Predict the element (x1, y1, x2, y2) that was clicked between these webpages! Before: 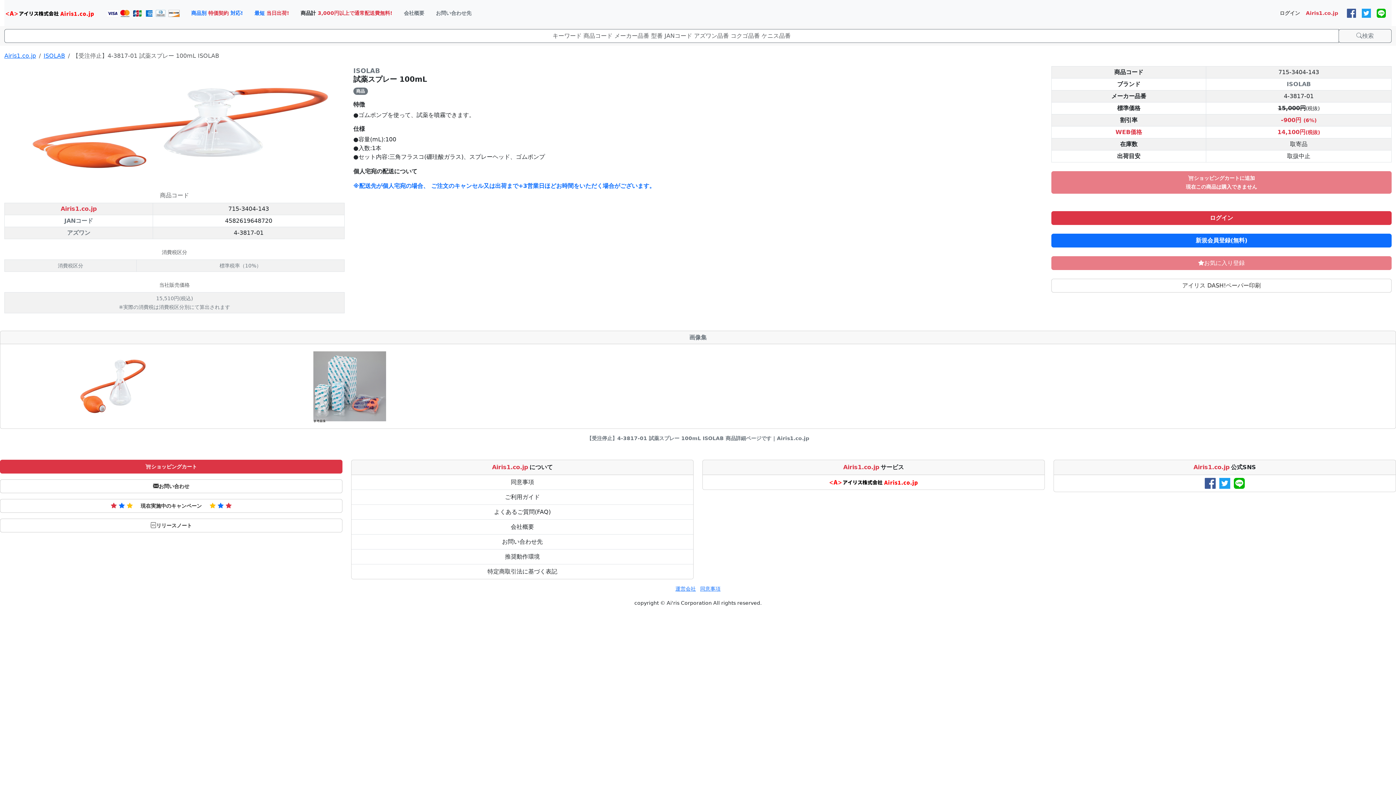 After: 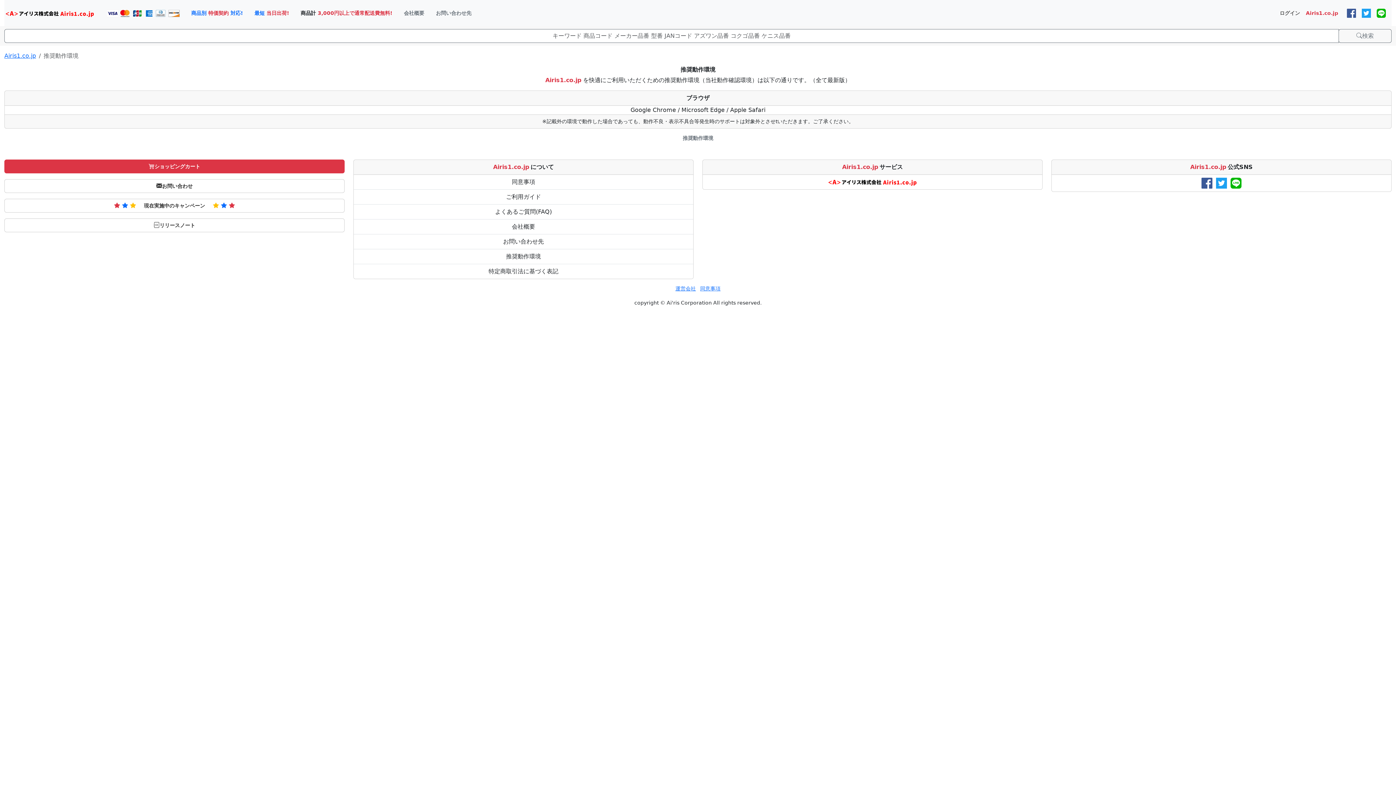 Action: bbox: (505, 553, 540, 560) label: 推奨動作環境